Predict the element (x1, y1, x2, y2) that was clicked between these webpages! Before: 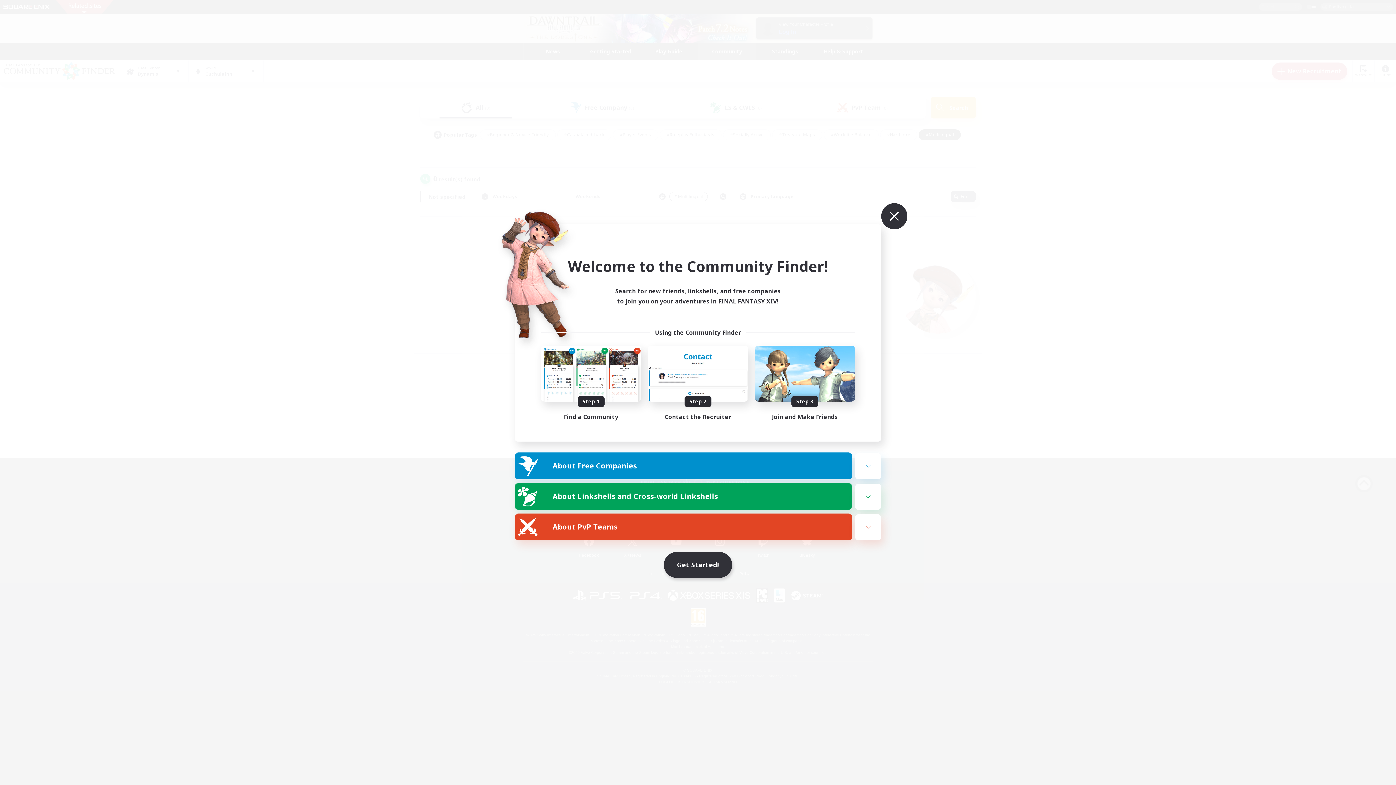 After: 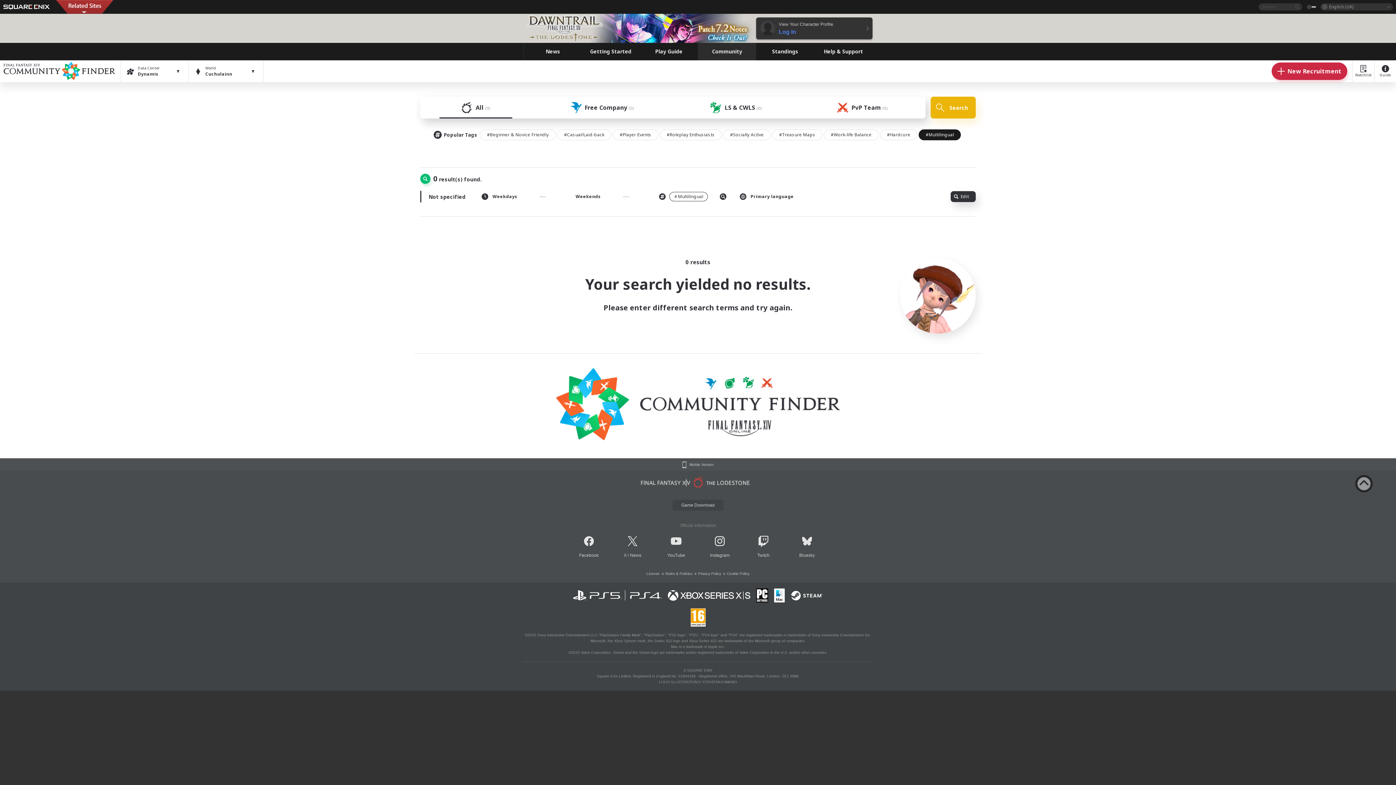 Action: label: Get Started! bbox: (664, 552, 732, 578)